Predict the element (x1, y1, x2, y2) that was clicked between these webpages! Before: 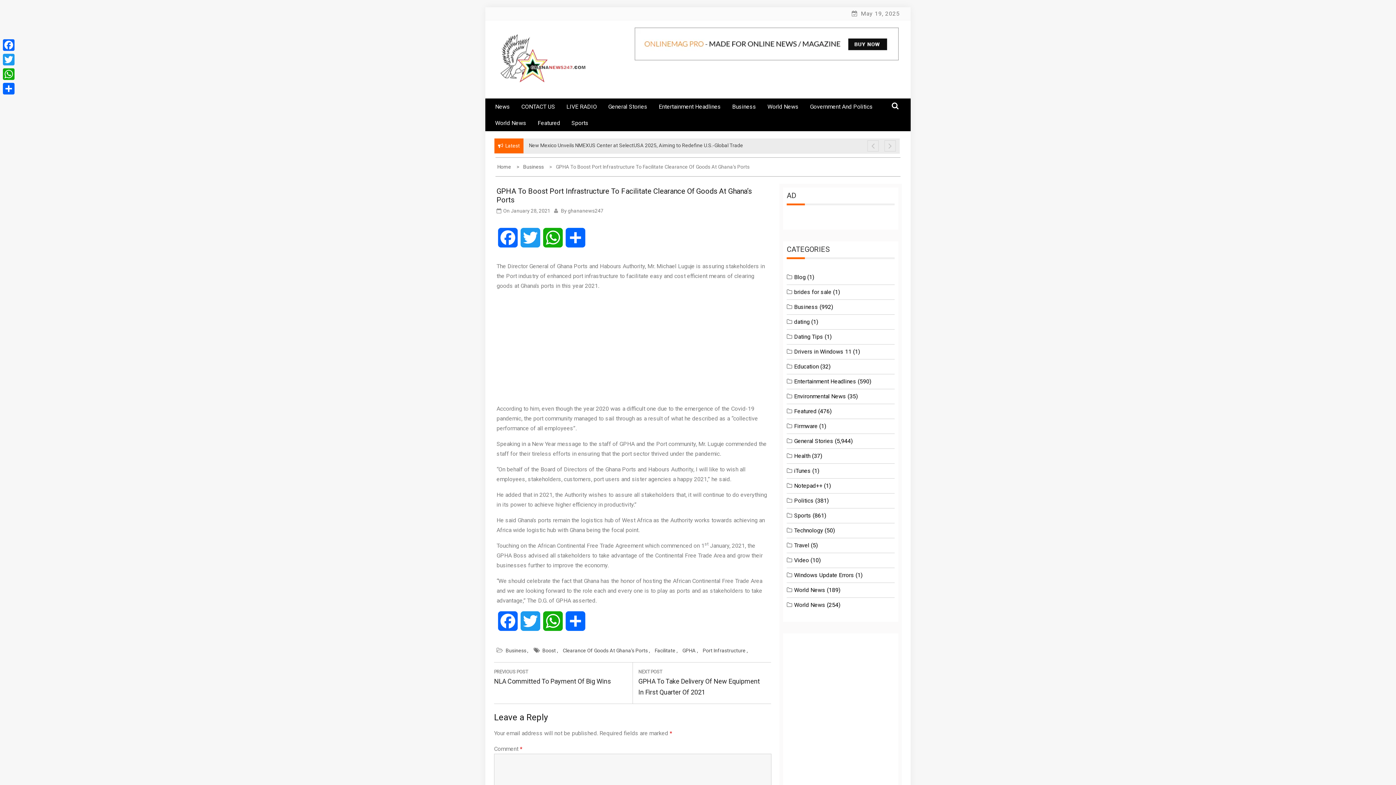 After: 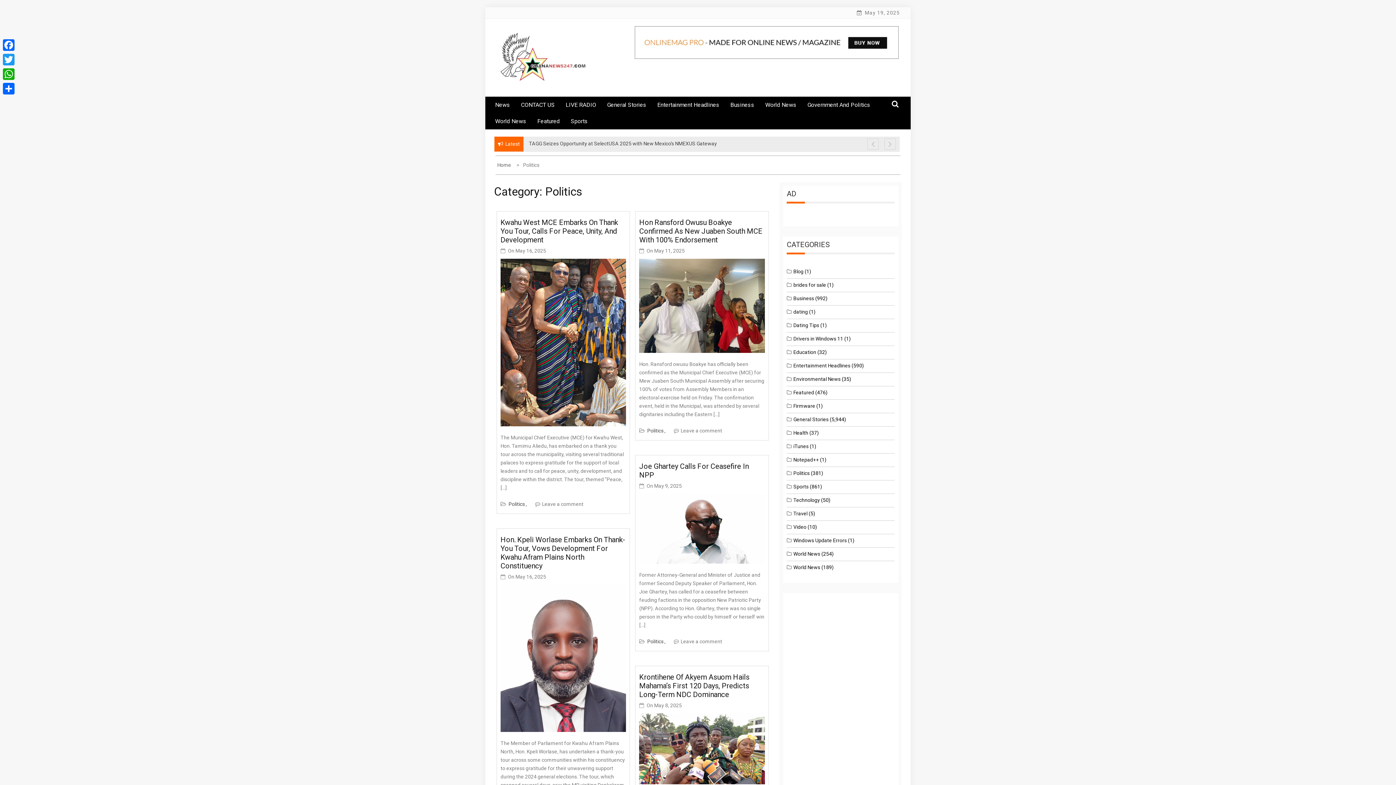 Action: bbox: (794, 497, 813, 504) label: Politics